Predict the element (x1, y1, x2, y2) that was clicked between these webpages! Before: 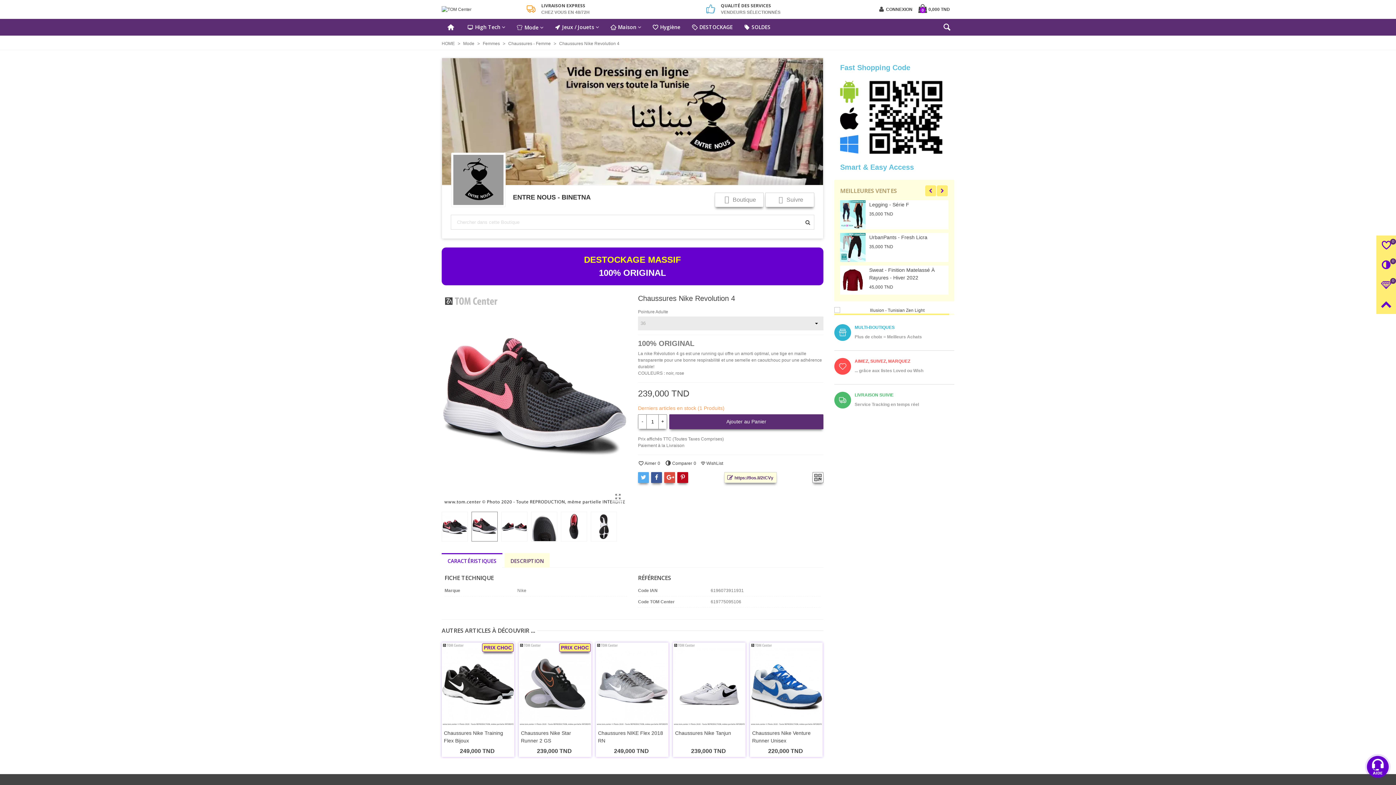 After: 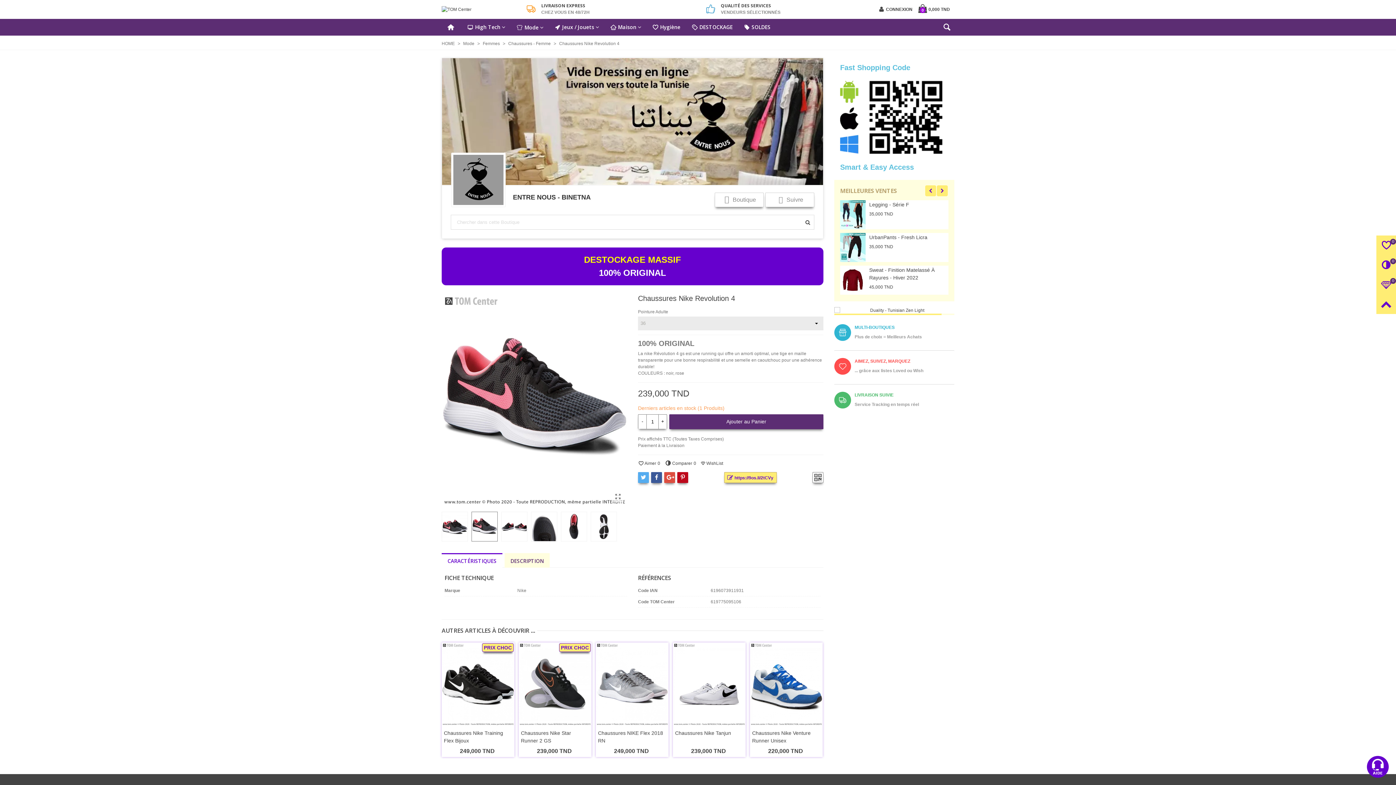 Action: bbox: (724, 472, 776, 483) label: https://9os.li/2tCVy